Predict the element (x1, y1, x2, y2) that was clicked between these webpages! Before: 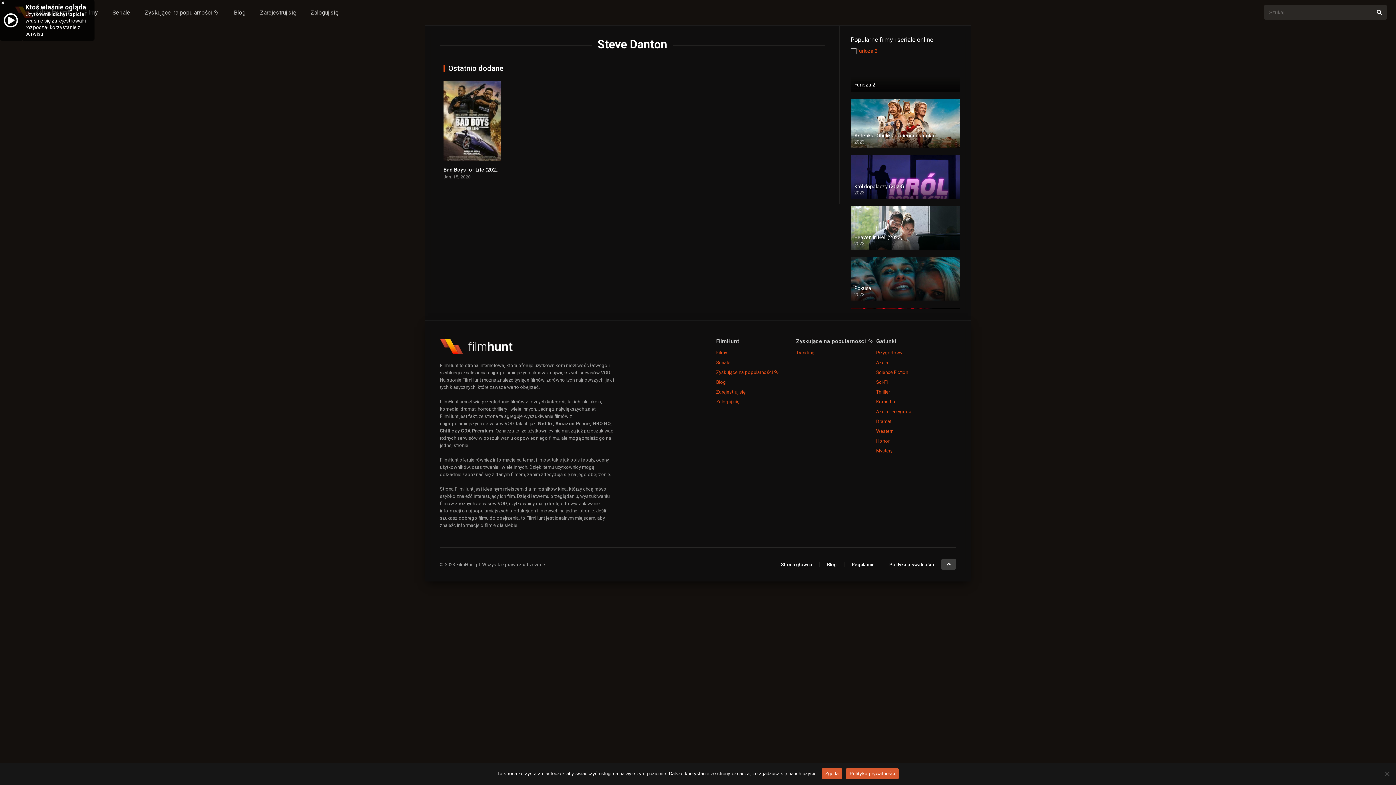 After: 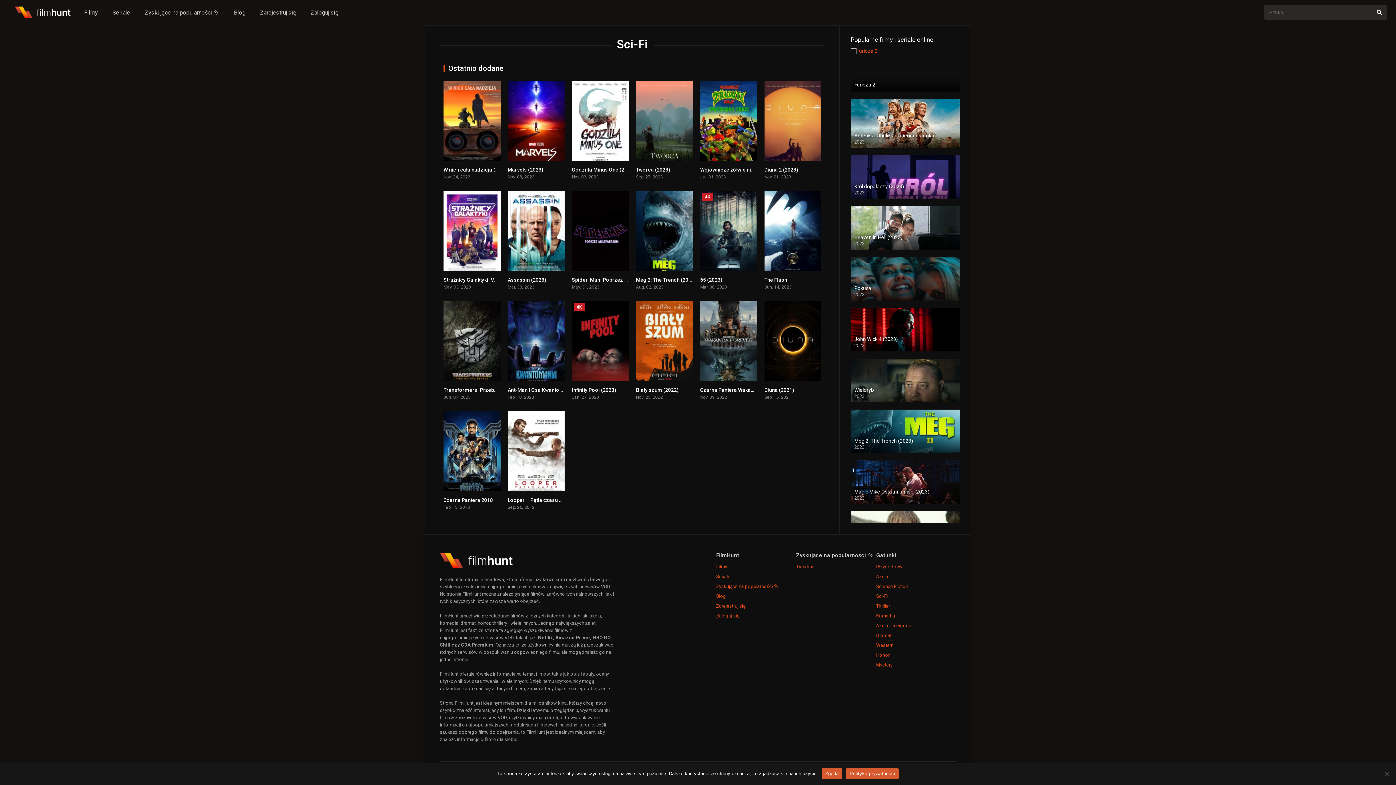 Action: bbox: (876, 377, 956, 387) label: Sci-Fi